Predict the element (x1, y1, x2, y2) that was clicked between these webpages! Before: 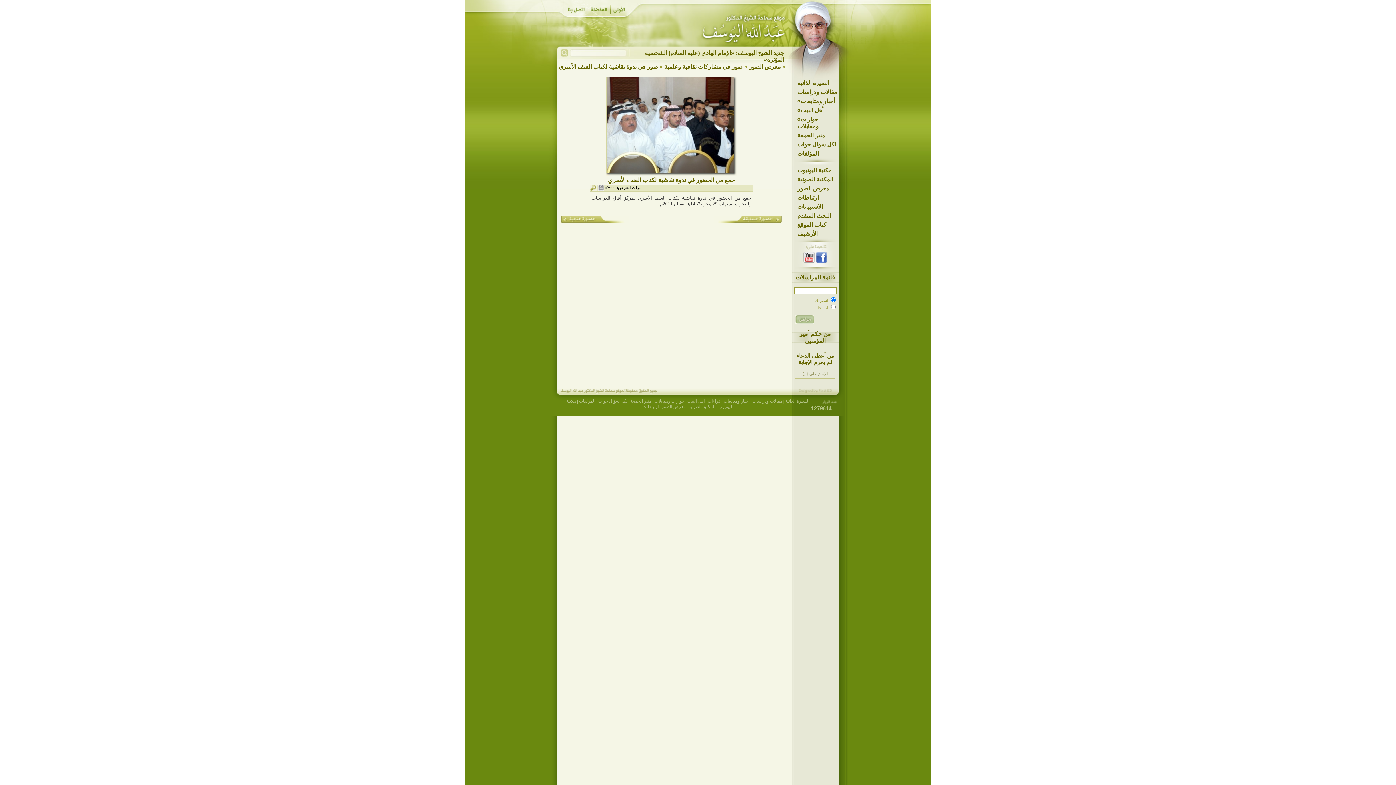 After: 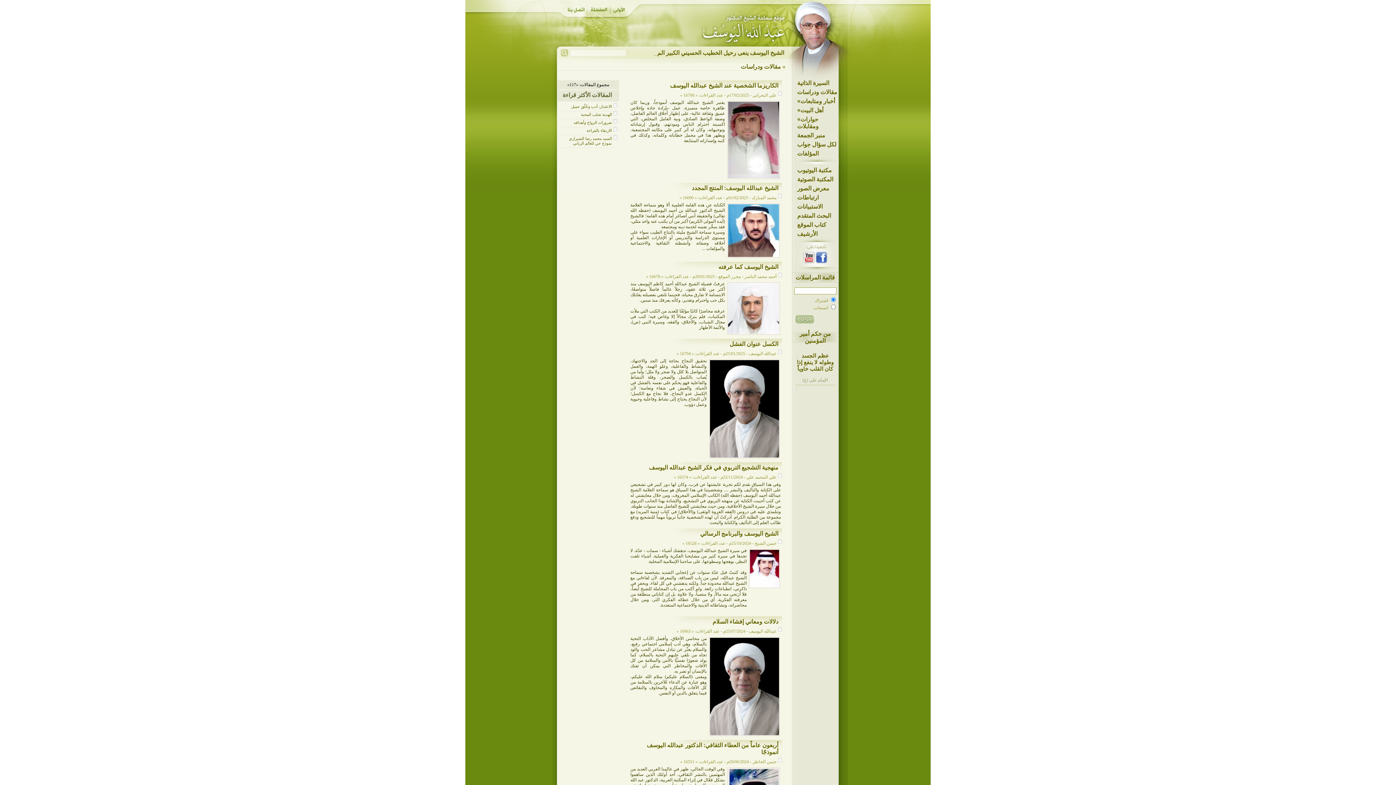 Action: bbox: (752, 398, 782, 404) label: مقالات ودراسات